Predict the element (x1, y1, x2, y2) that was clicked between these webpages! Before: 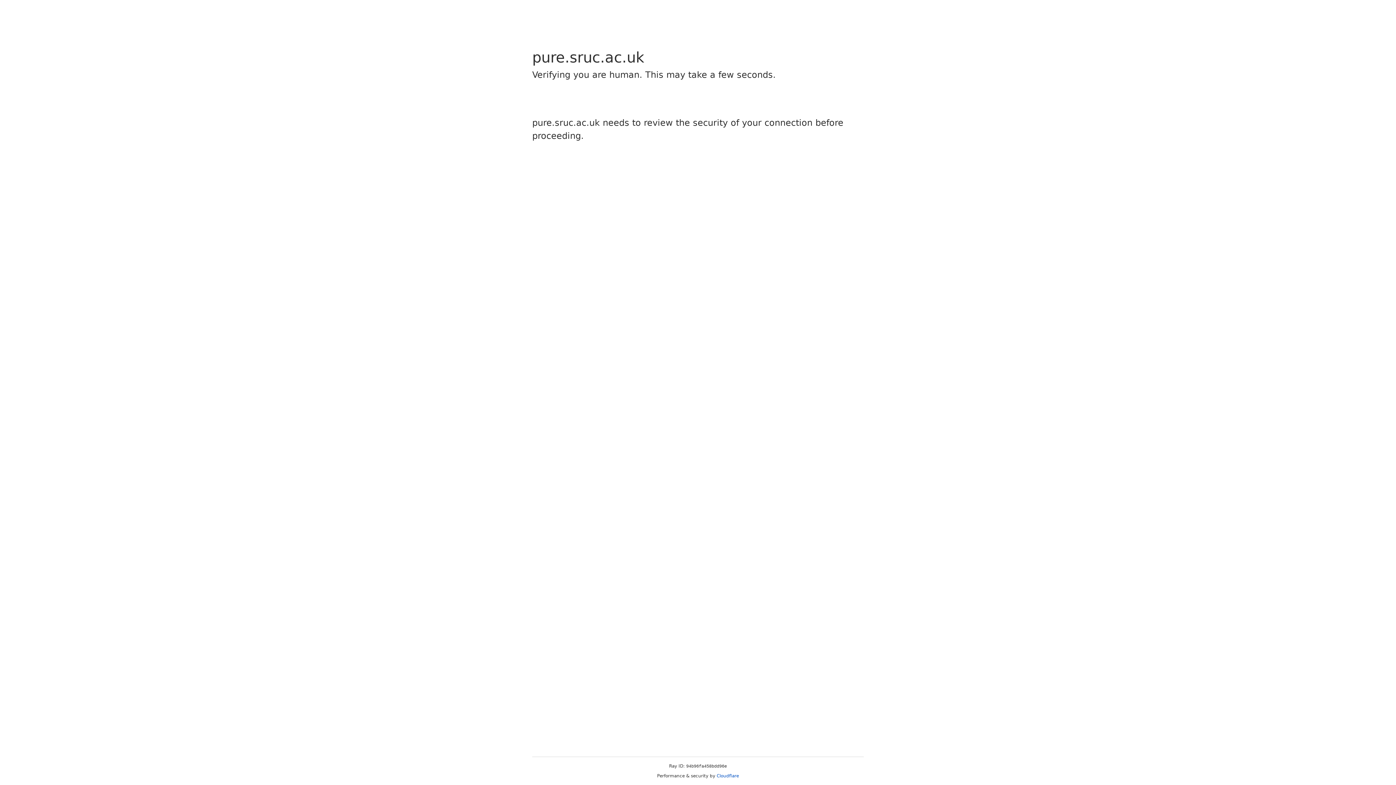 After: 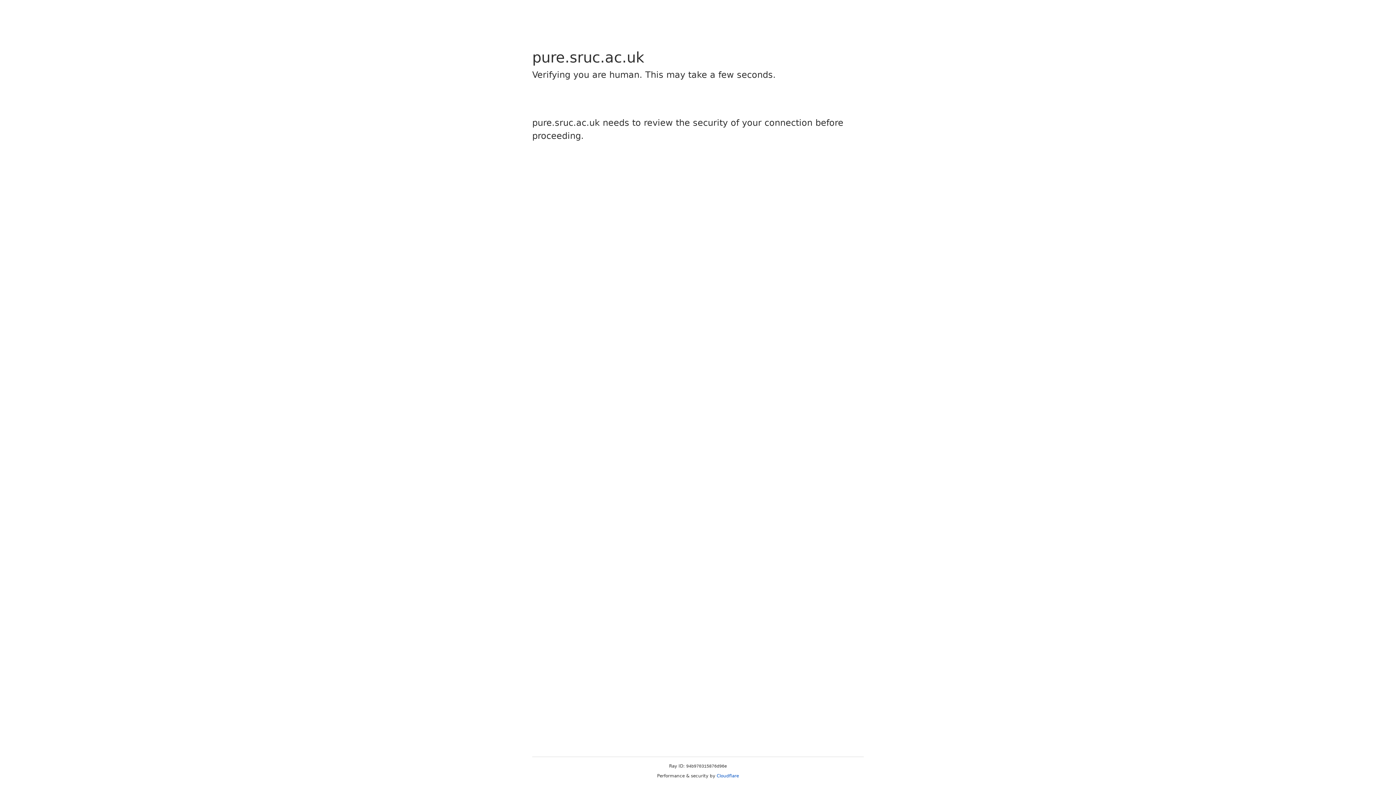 Action: bbox: (716, 773, 739, 778) label: Cloudflare